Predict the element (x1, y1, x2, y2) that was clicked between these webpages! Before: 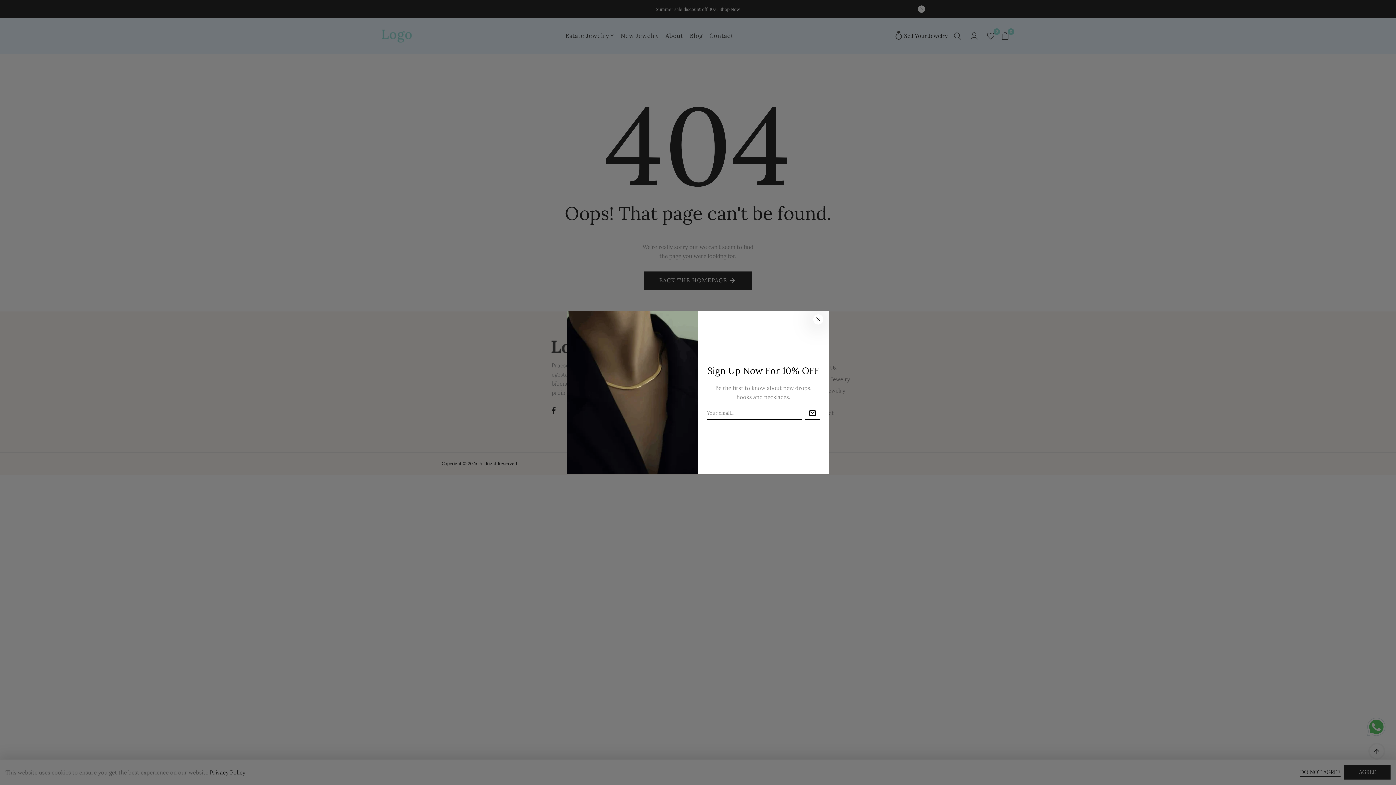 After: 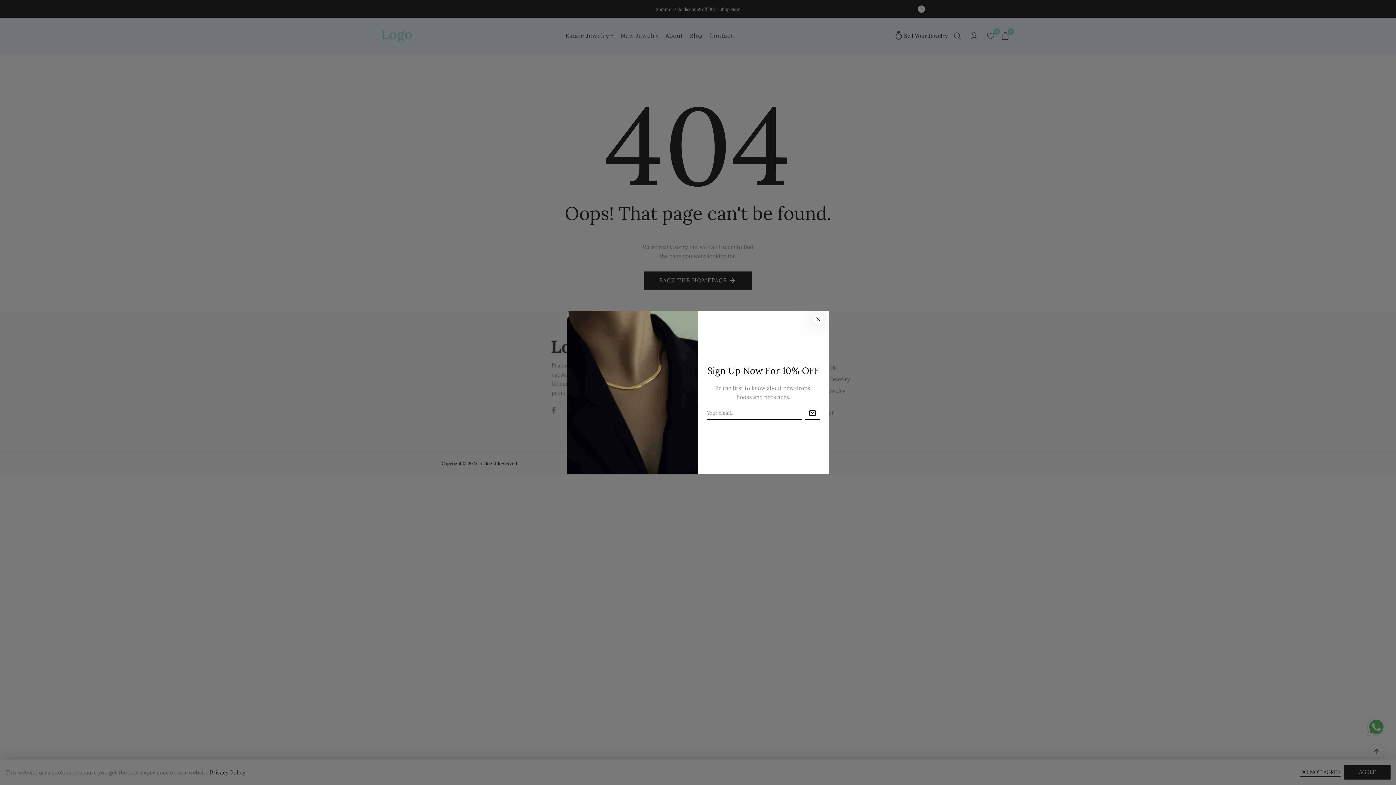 Action: bbox: (551, 404, 555, 417)